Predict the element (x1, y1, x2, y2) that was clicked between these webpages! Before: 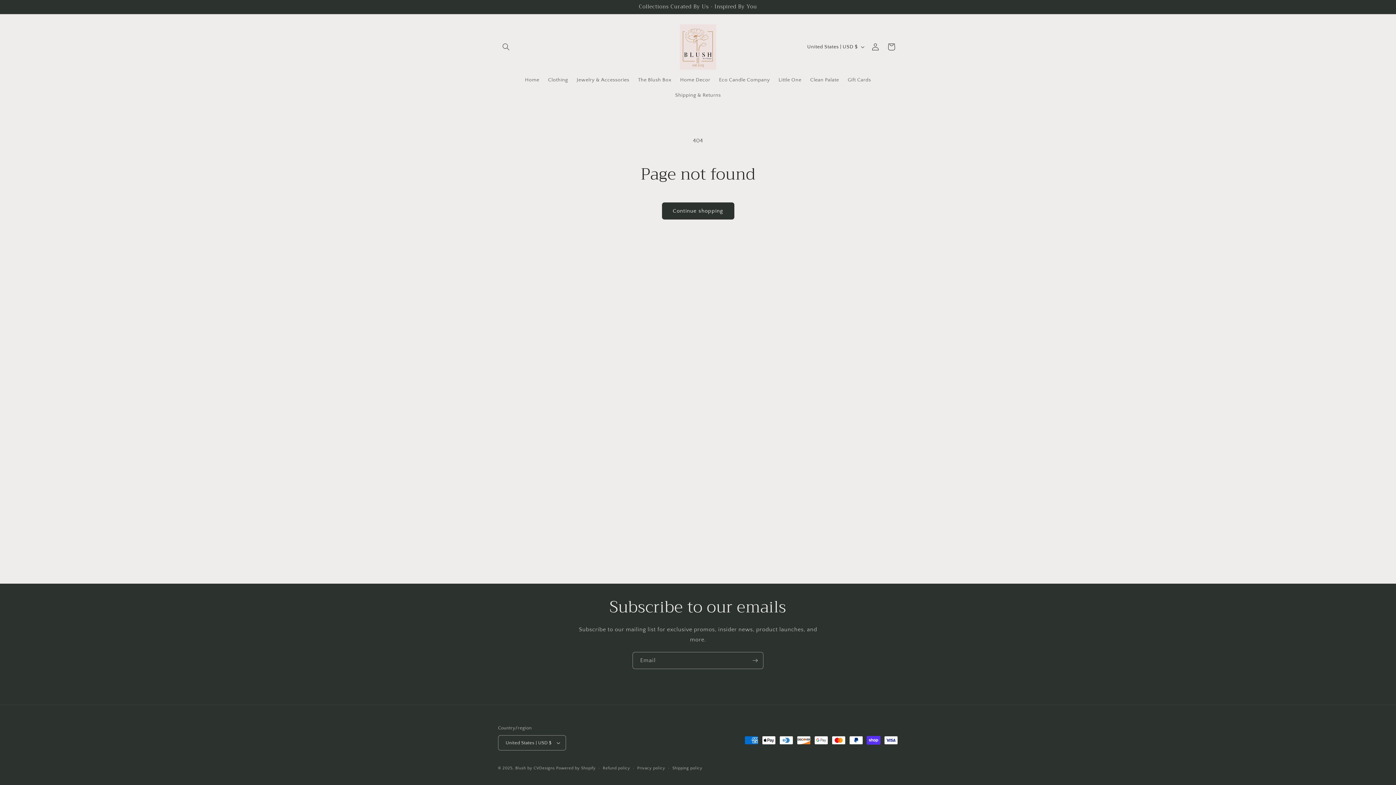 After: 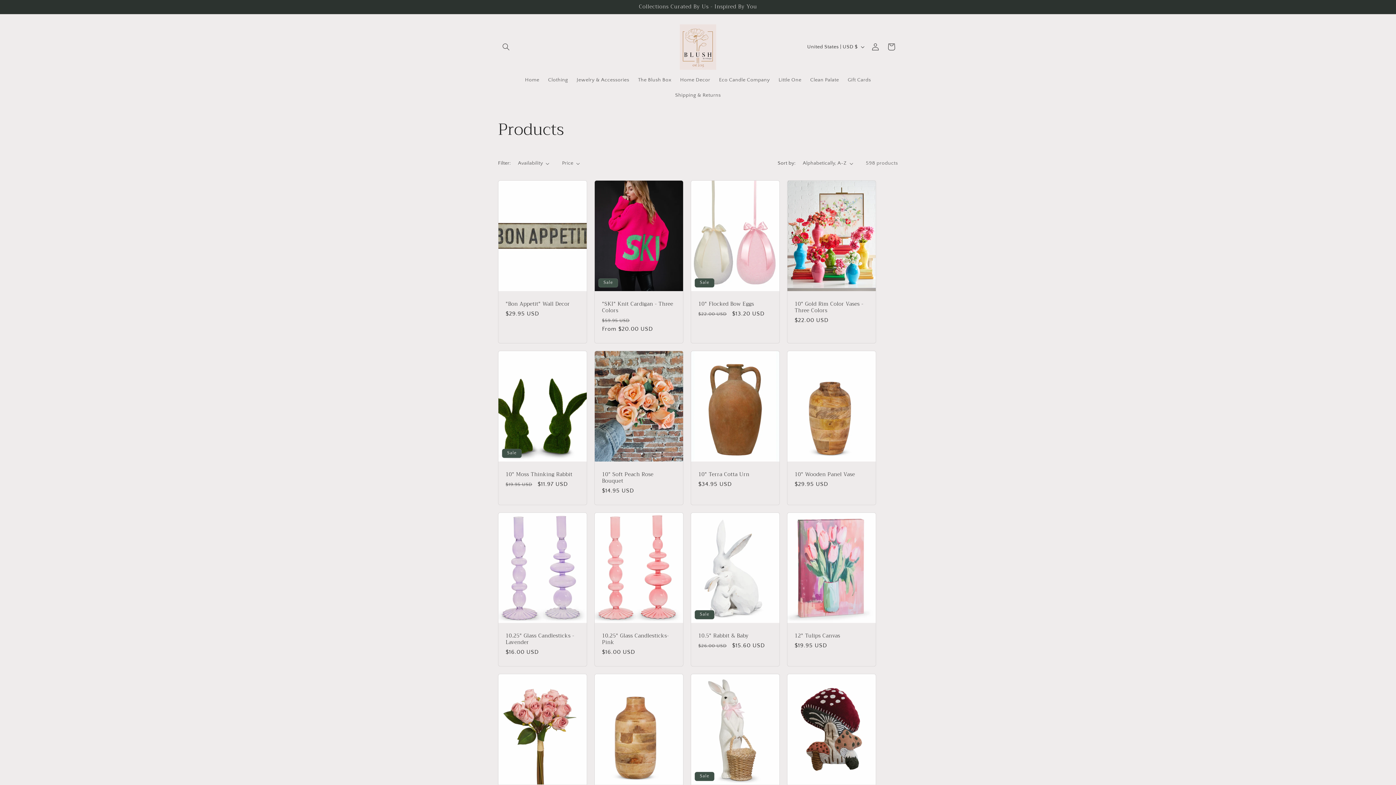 Action: label: Continue shopping bbox: (662, 202, 734, 219)